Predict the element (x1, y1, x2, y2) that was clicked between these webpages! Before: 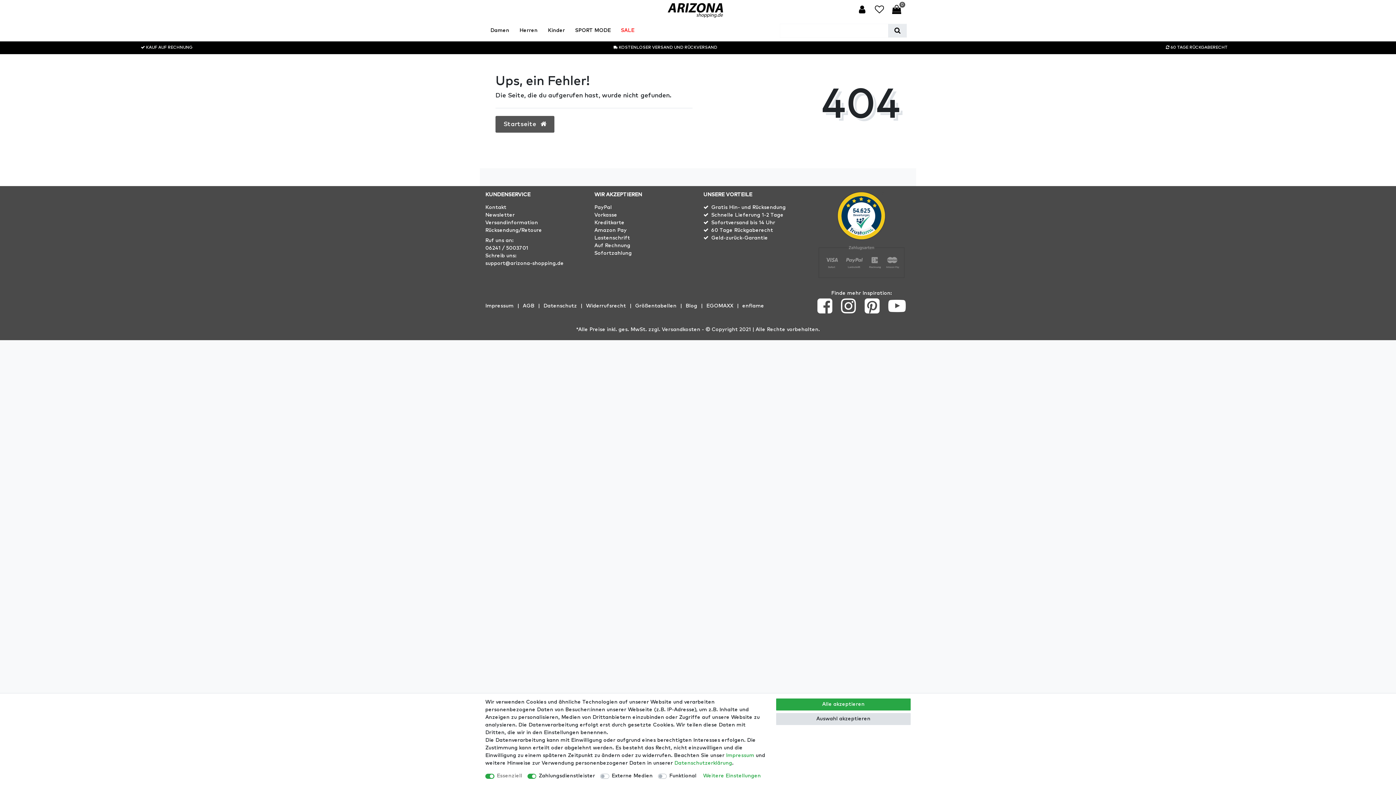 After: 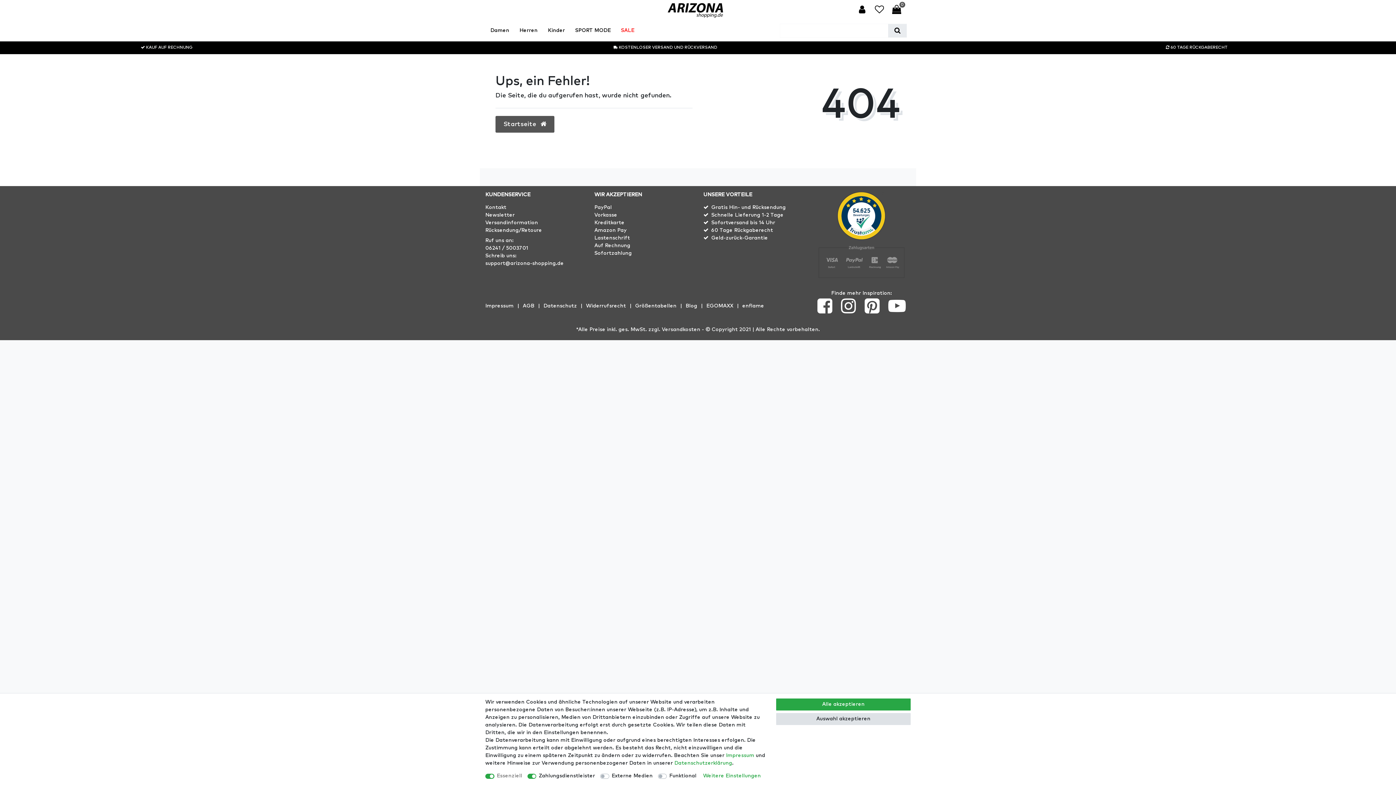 Action: bbox: (711, 211, 783, 219) label: Schnelle Lieferung 1-2 Tage